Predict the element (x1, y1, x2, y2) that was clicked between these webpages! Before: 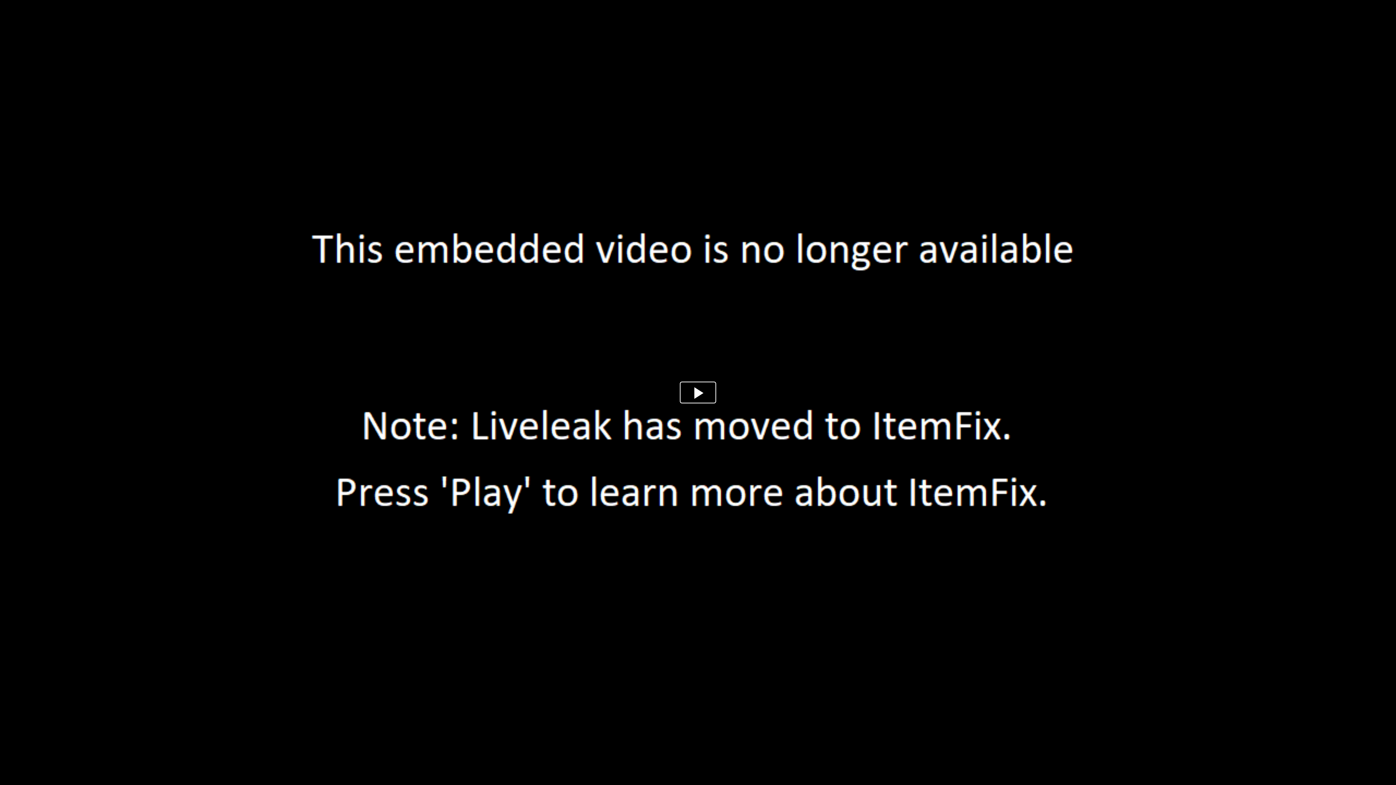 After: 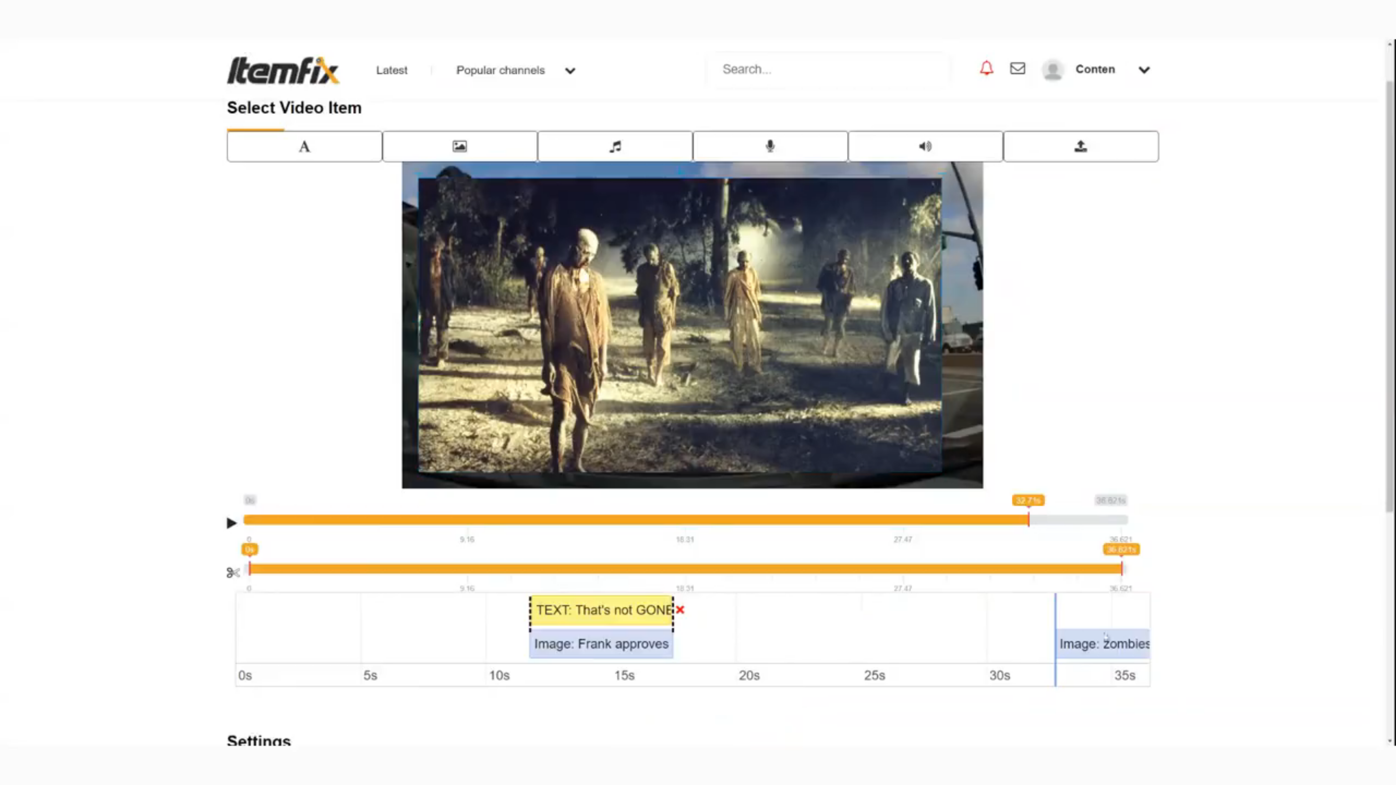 Action: bbox: (680, 381, 716, 403)